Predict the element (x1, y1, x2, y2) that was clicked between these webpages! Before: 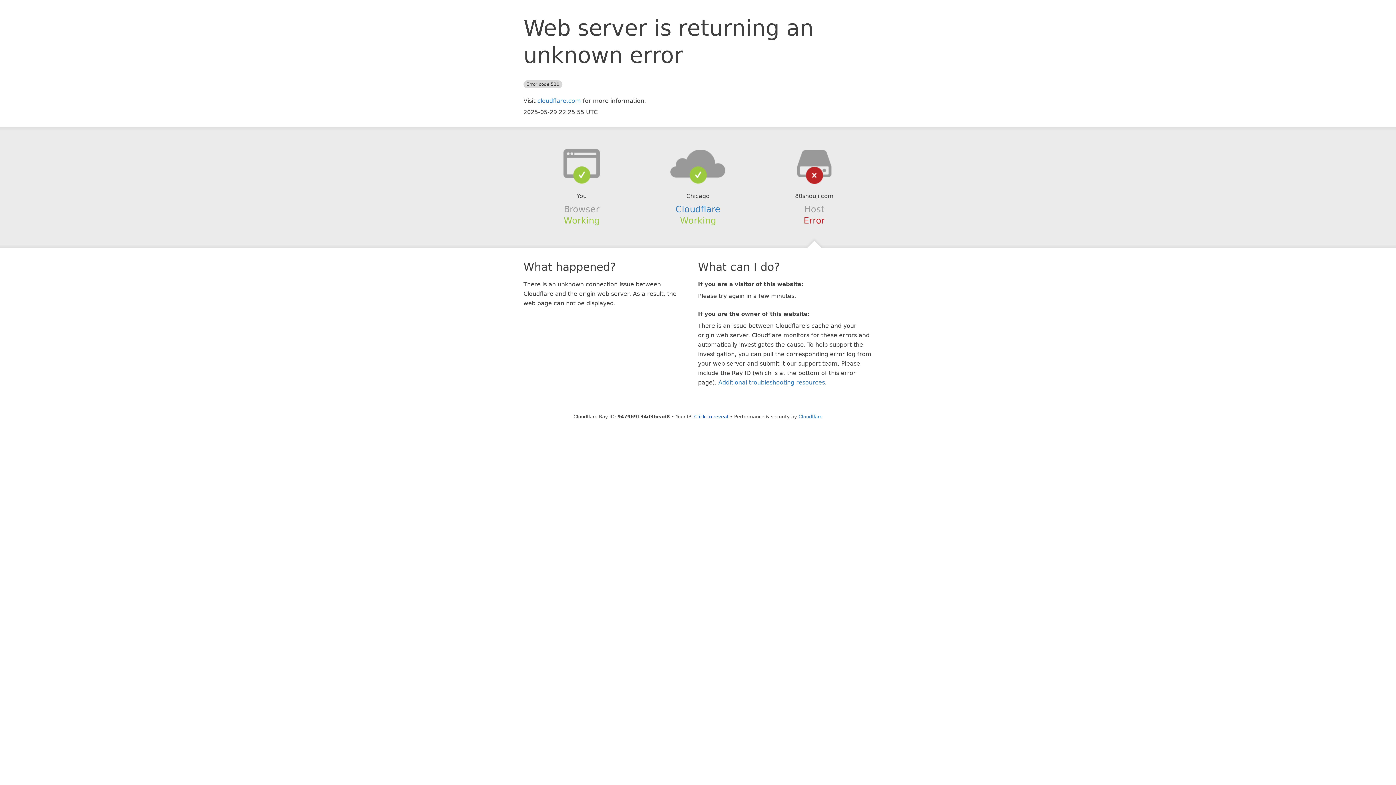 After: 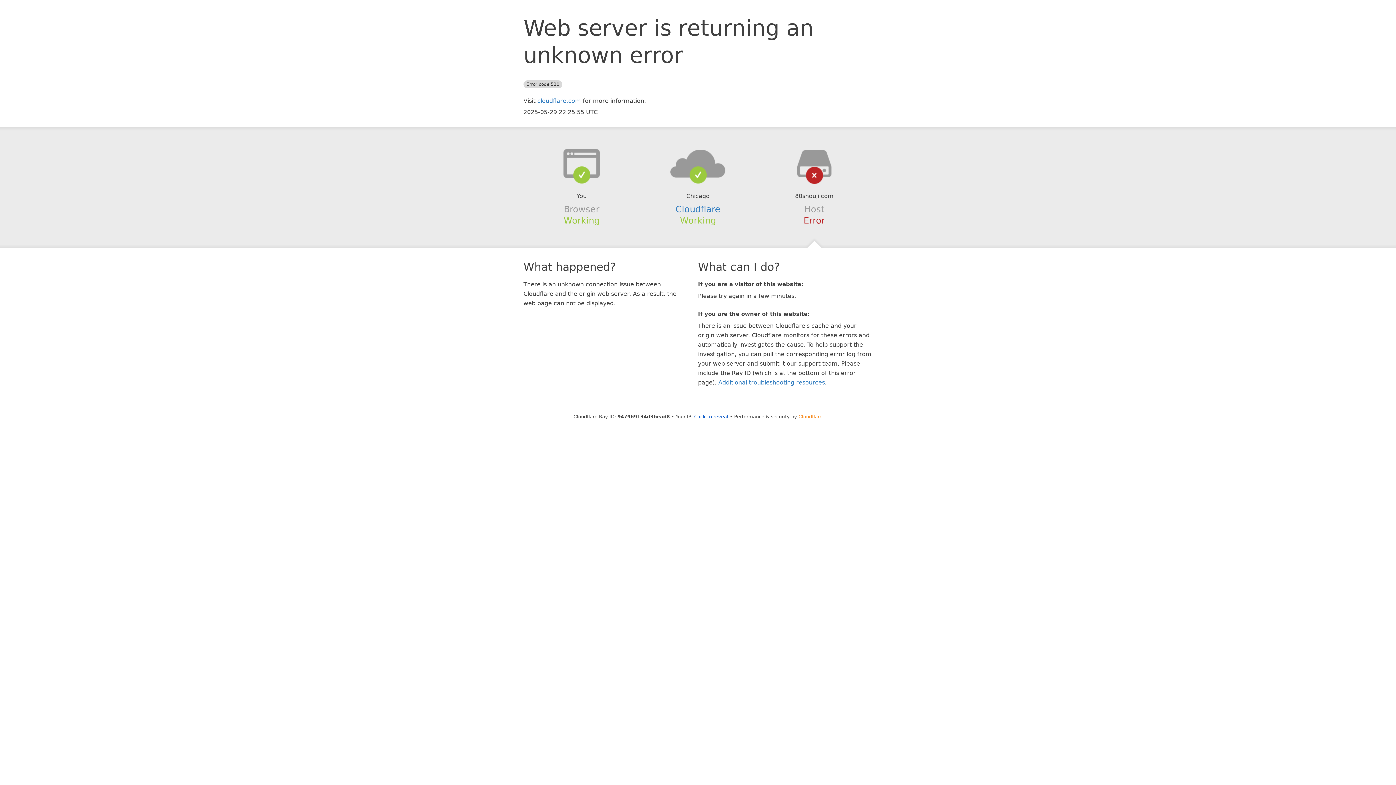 Action: bbox: (798, 414, 822, 419) label: Cloudflare